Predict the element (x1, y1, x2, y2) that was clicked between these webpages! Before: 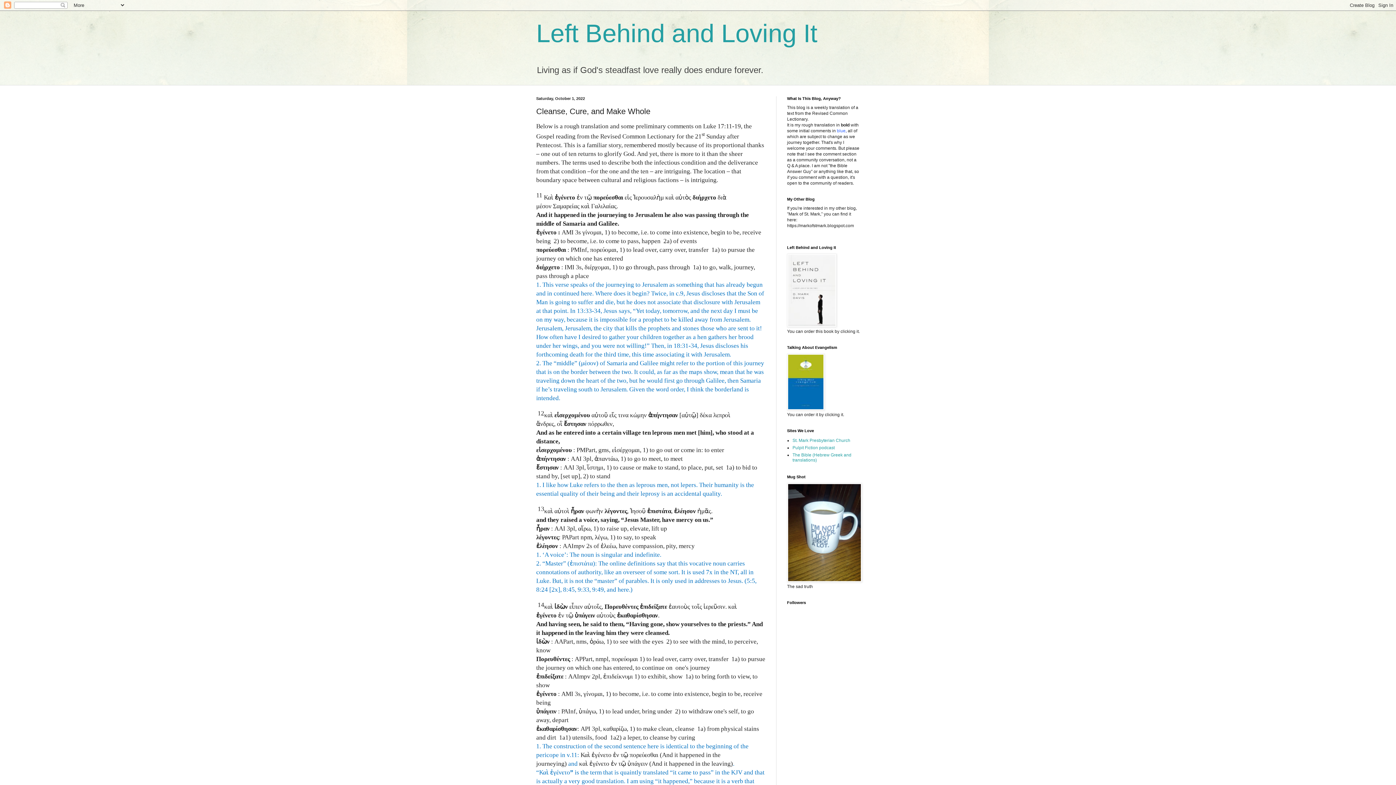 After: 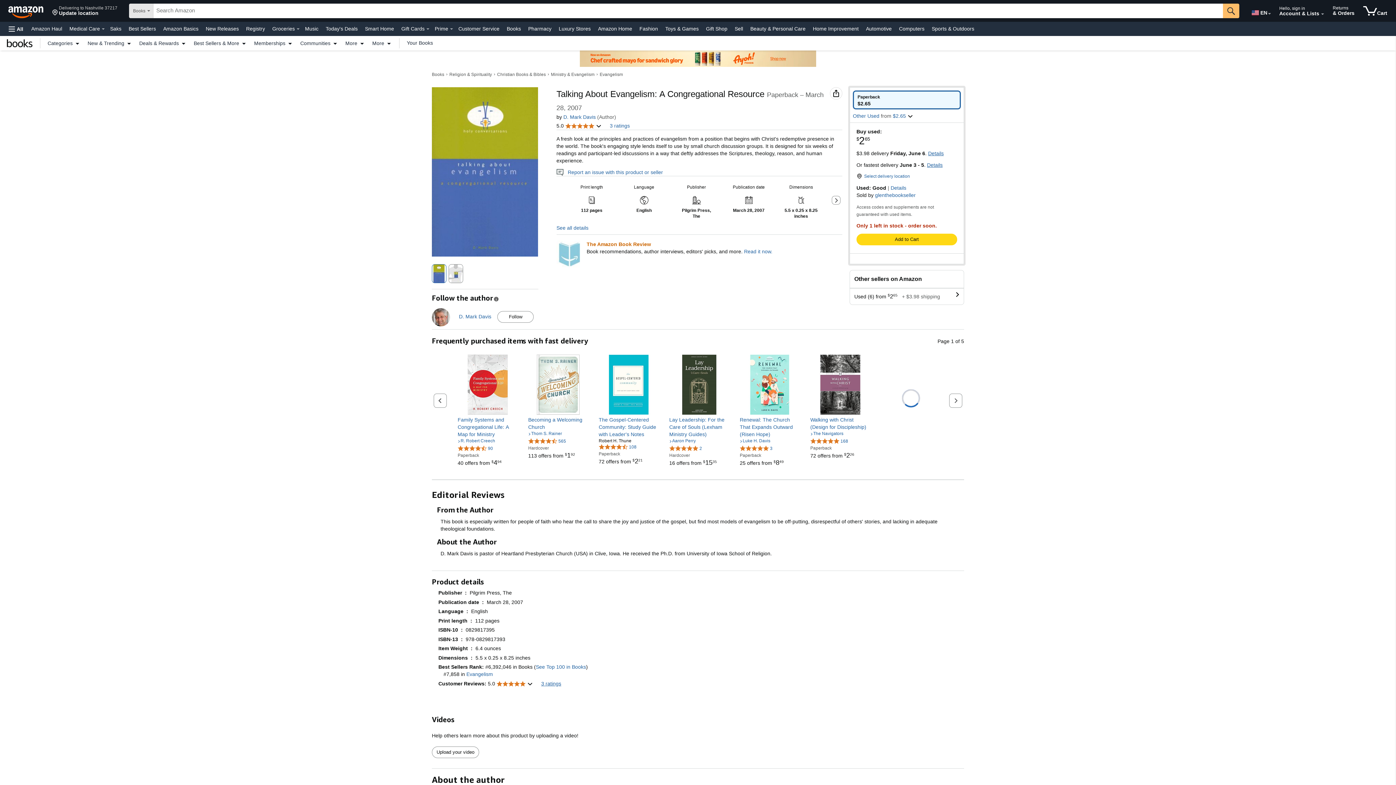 Action: bbox: (787, 406, 824, 411)